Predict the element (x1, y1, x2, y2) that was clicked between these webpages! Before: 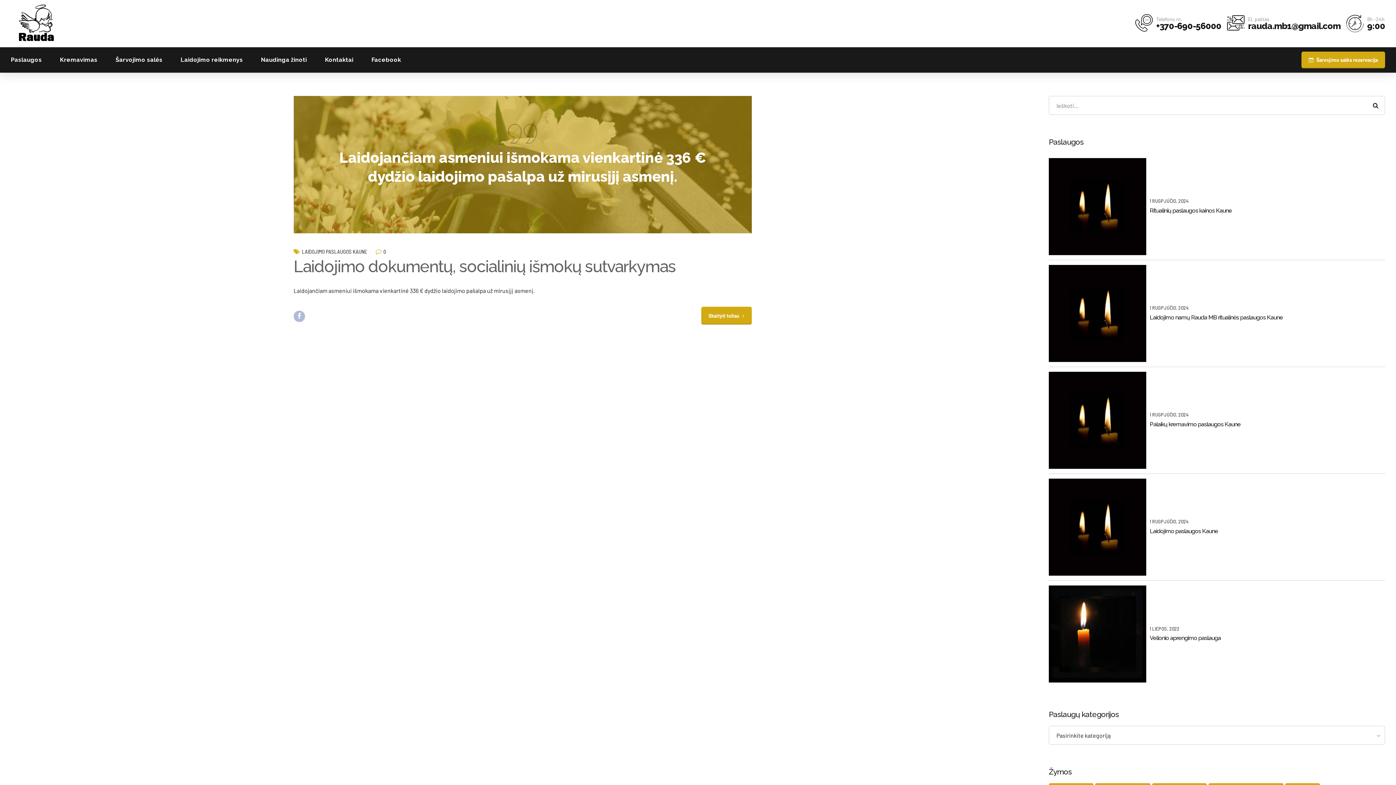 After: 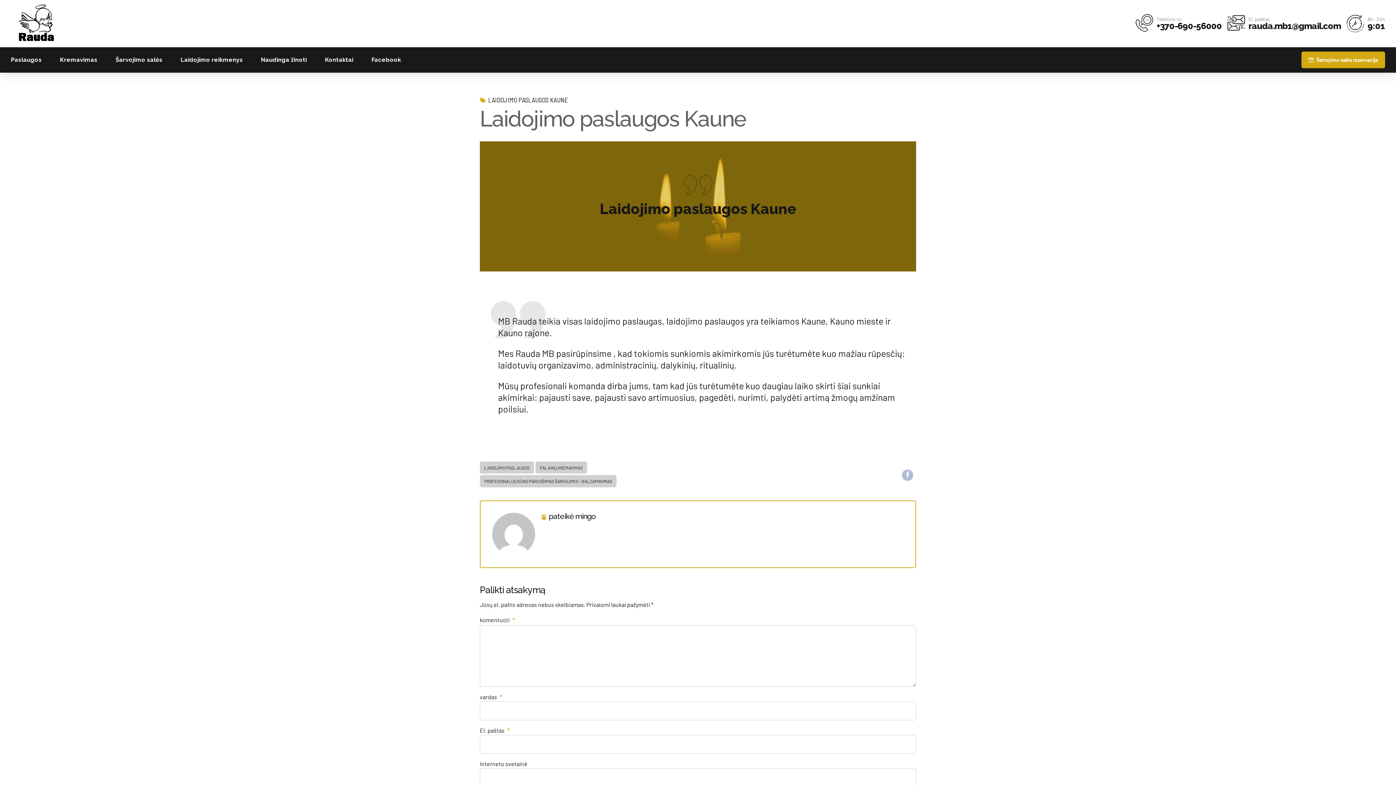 Action: label: Laidojimo paslaugos Kaune bbox: (1150, 527, 1385, 535)